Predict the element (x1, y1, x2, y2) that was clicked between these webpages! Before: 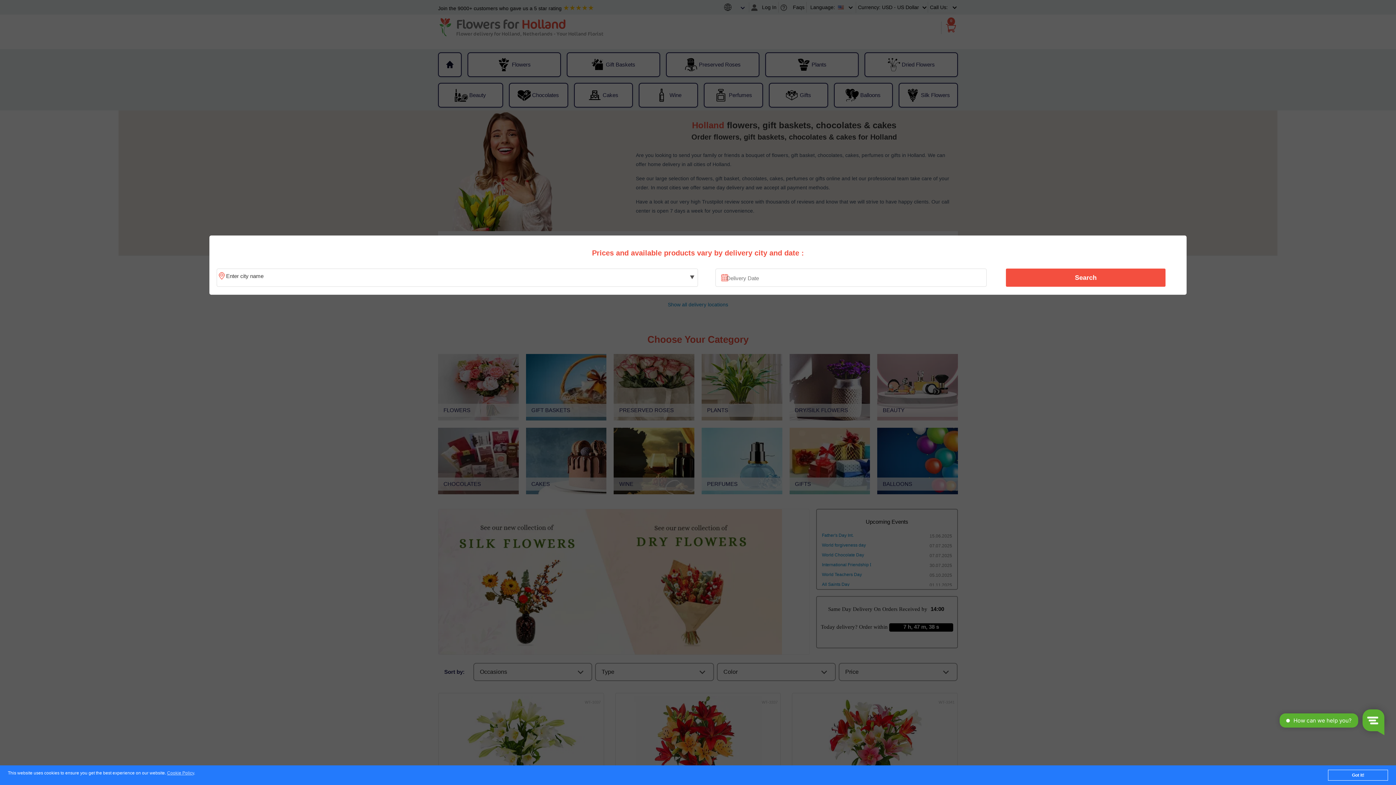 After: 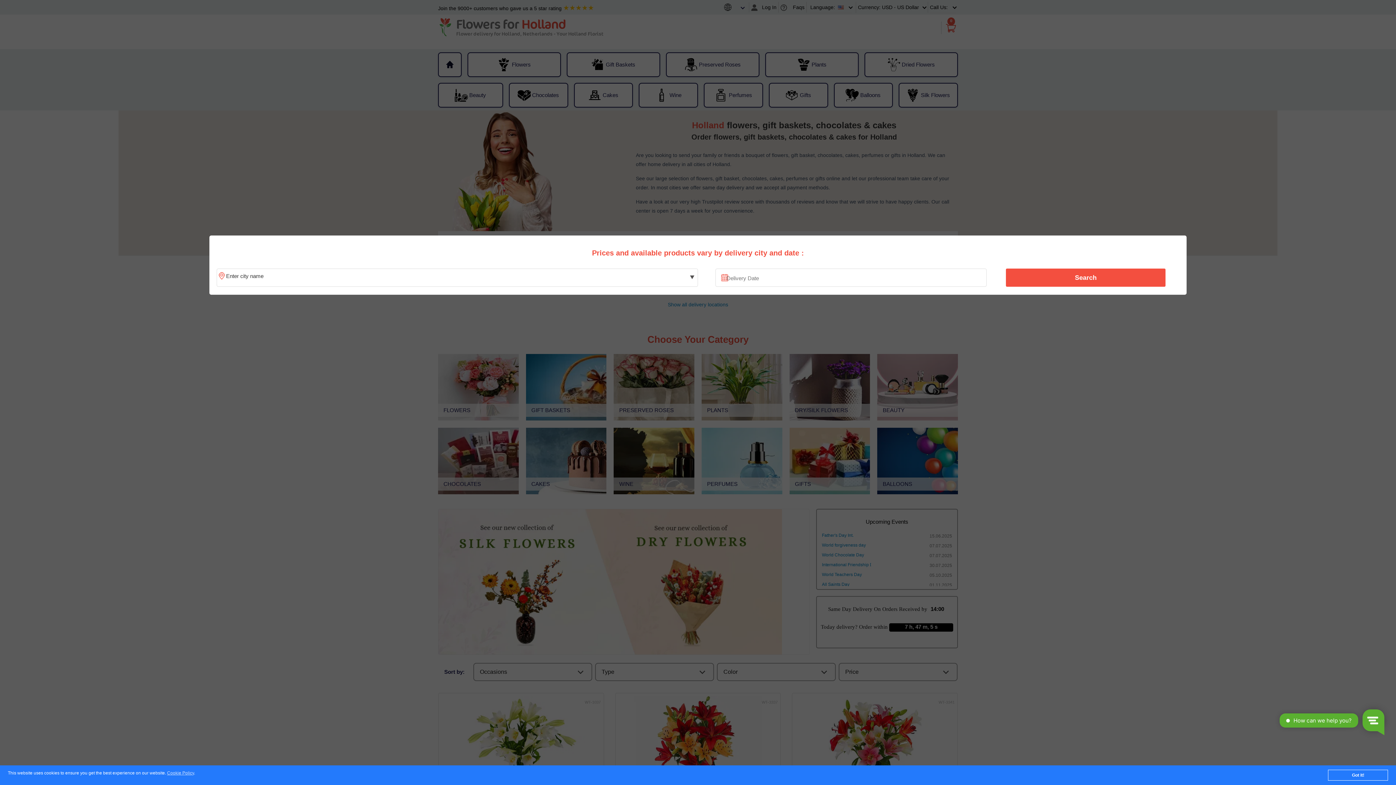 Action: bbox: (1010, 270, 1161, 285) label: Search